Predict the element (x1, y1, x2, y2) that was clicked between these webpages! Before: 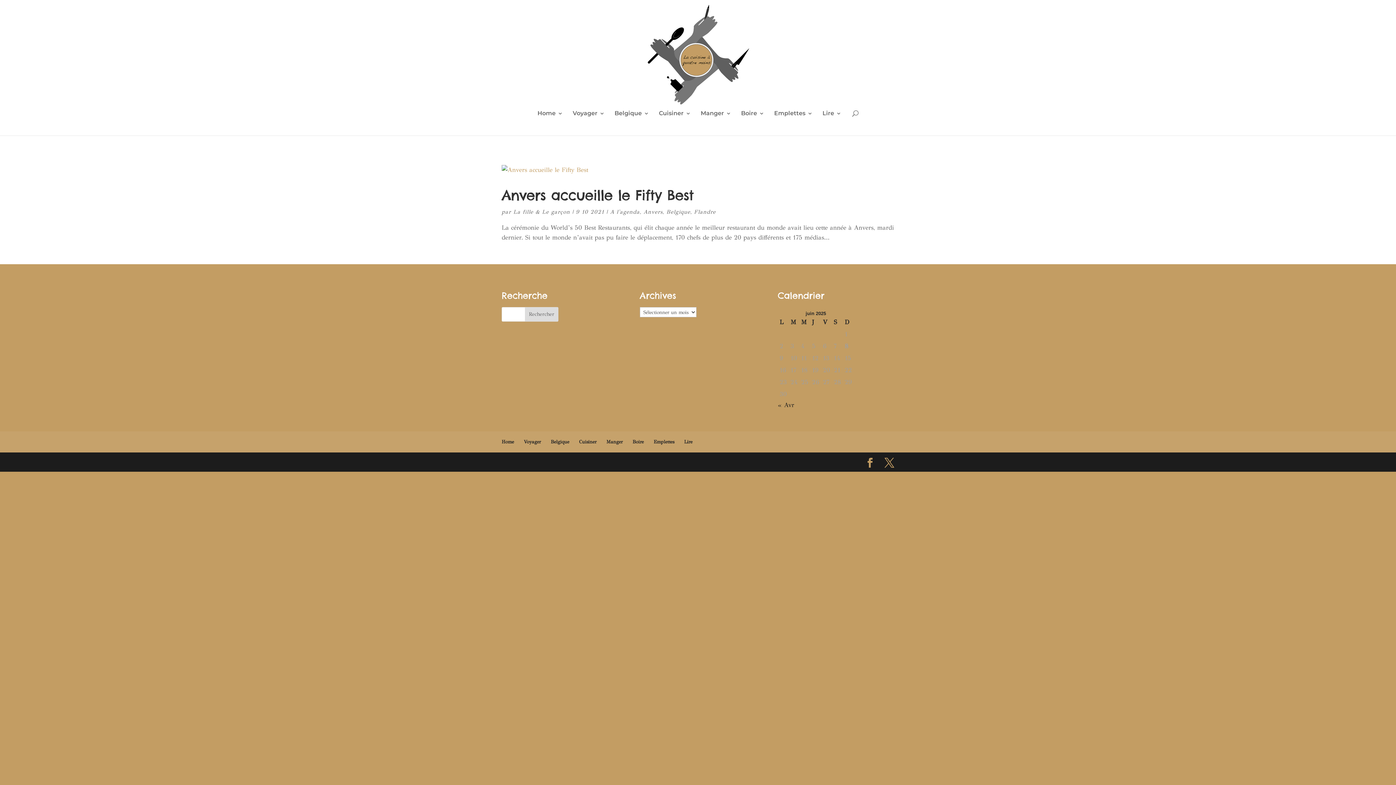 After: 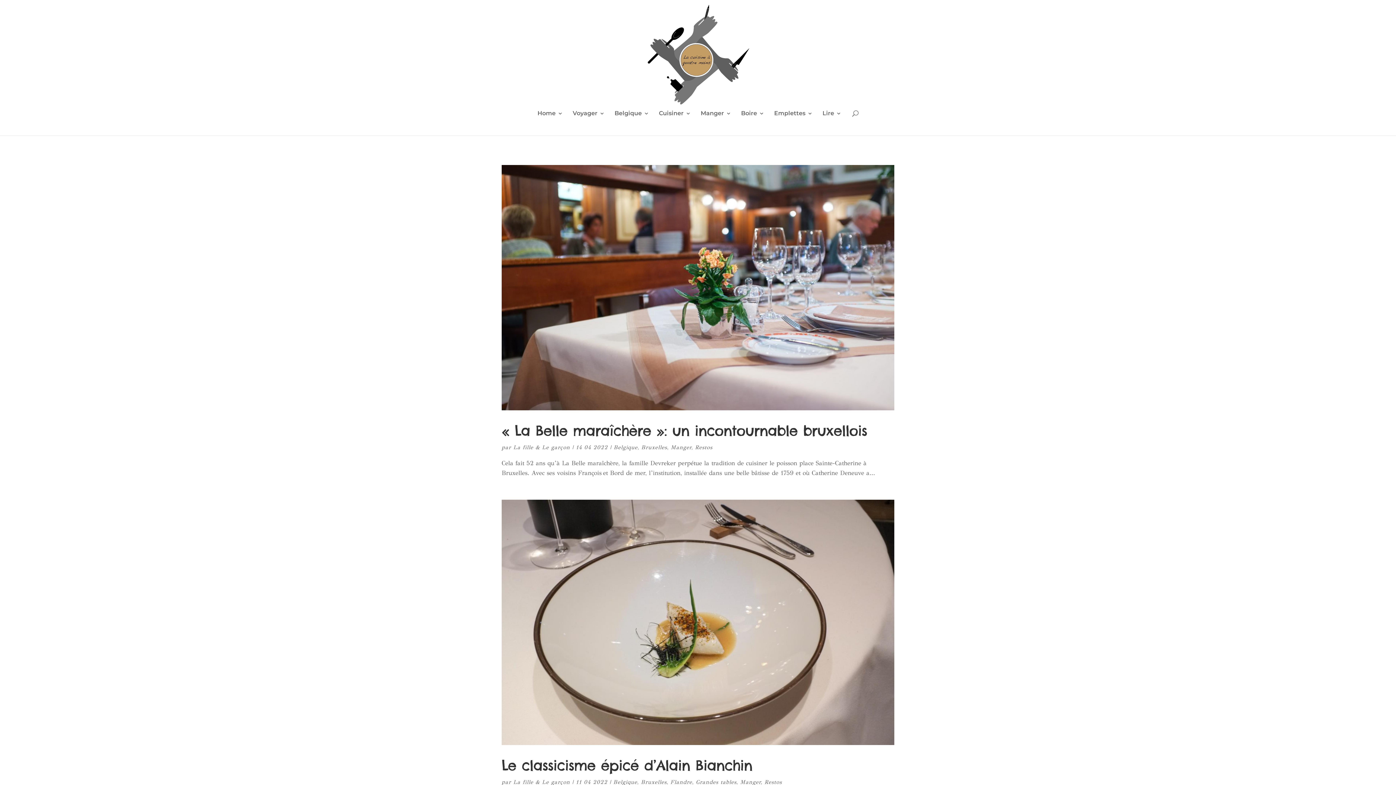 Action: label: Belgique bbox: (666, 208, 690, 215)